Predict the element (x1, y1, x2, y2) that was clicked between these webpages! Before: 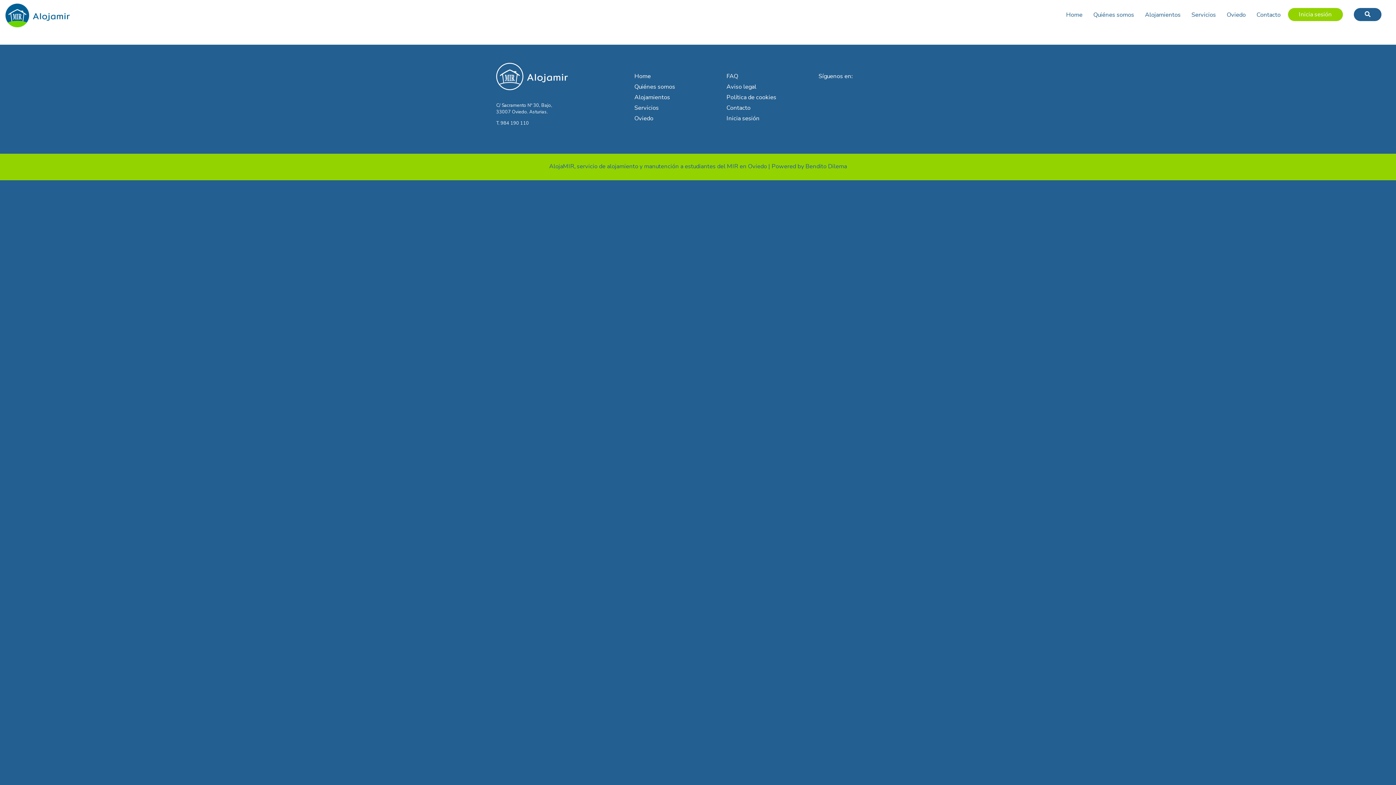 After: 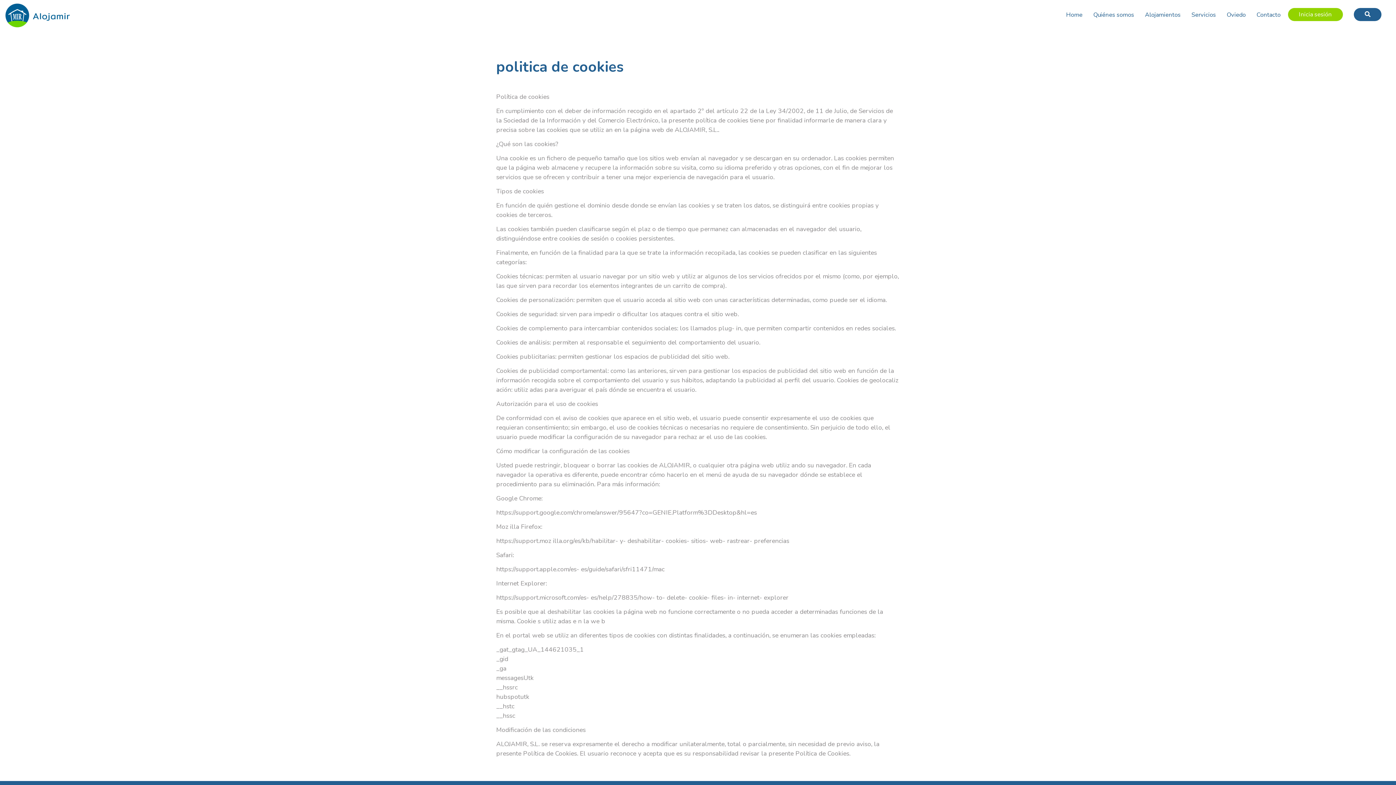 Action: label: Política de cookies bbox: (726, 93, 776, 101)